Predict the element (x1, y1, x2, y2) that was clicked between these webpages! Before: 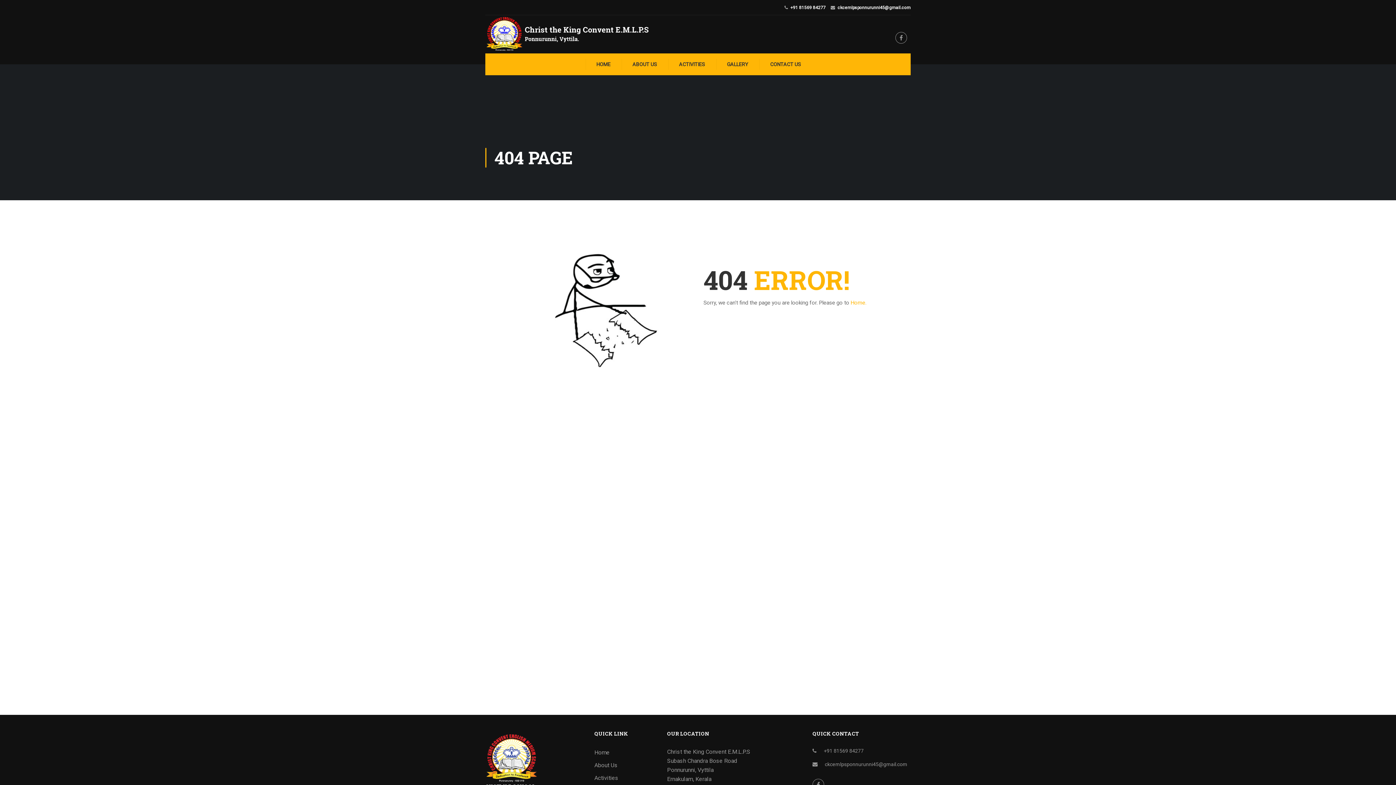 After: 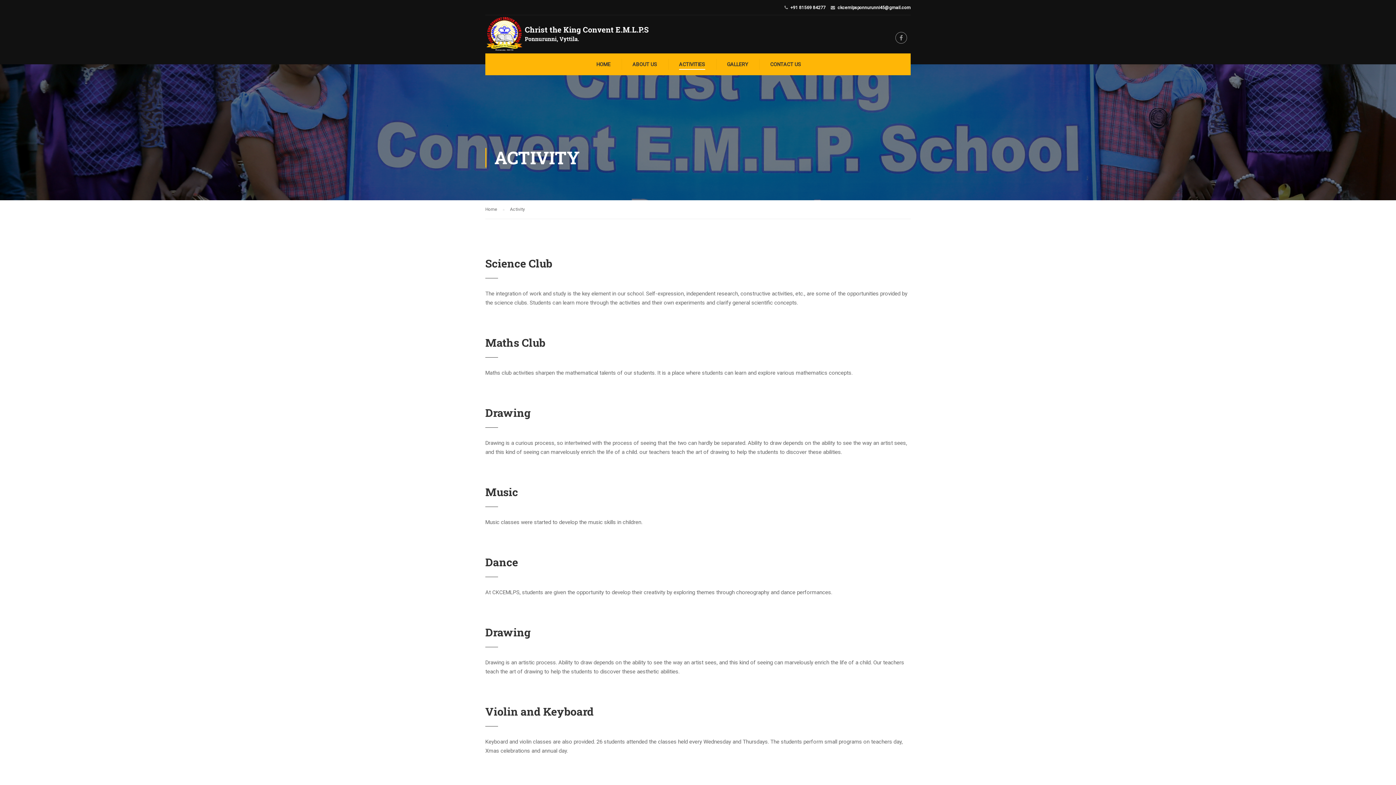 Action: label: Activities bbox: (594, 774, 618, 781)